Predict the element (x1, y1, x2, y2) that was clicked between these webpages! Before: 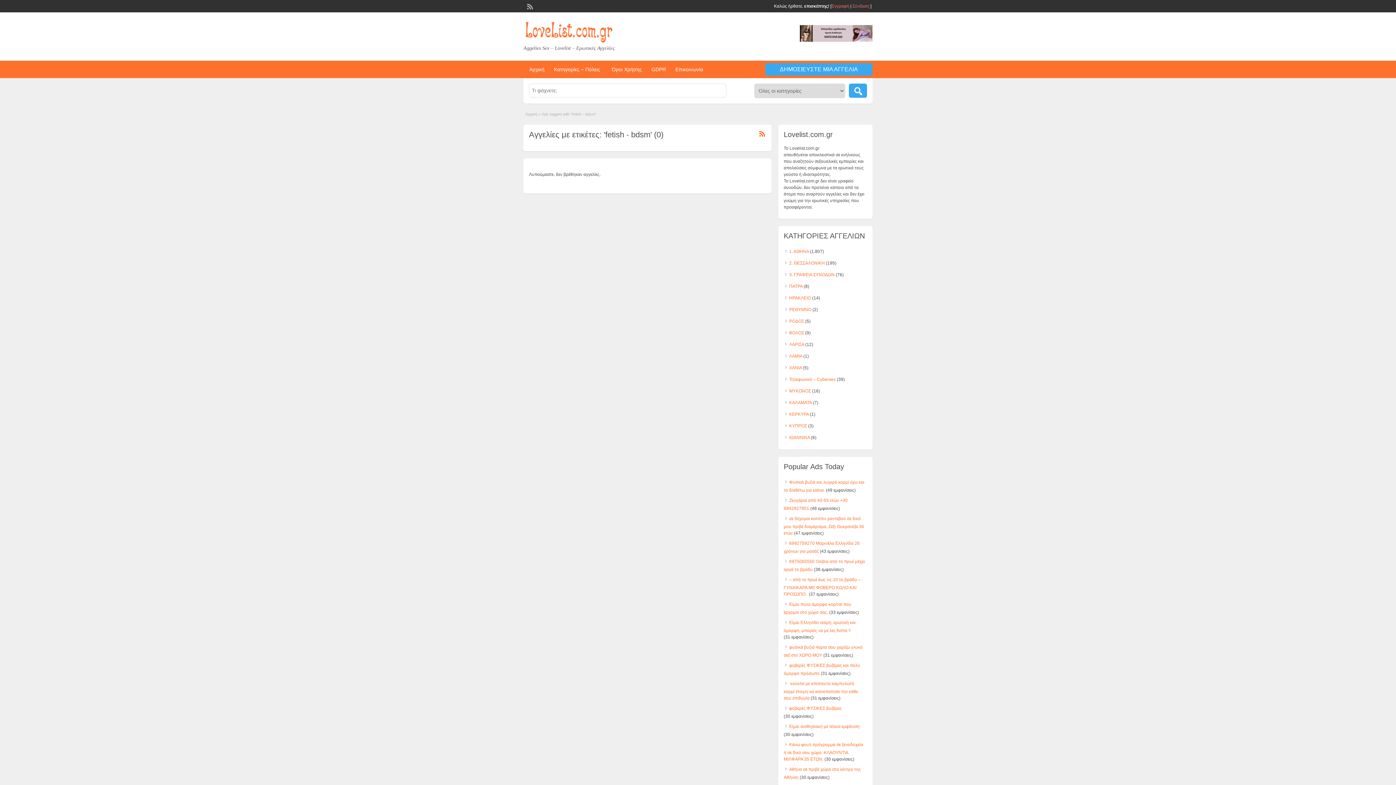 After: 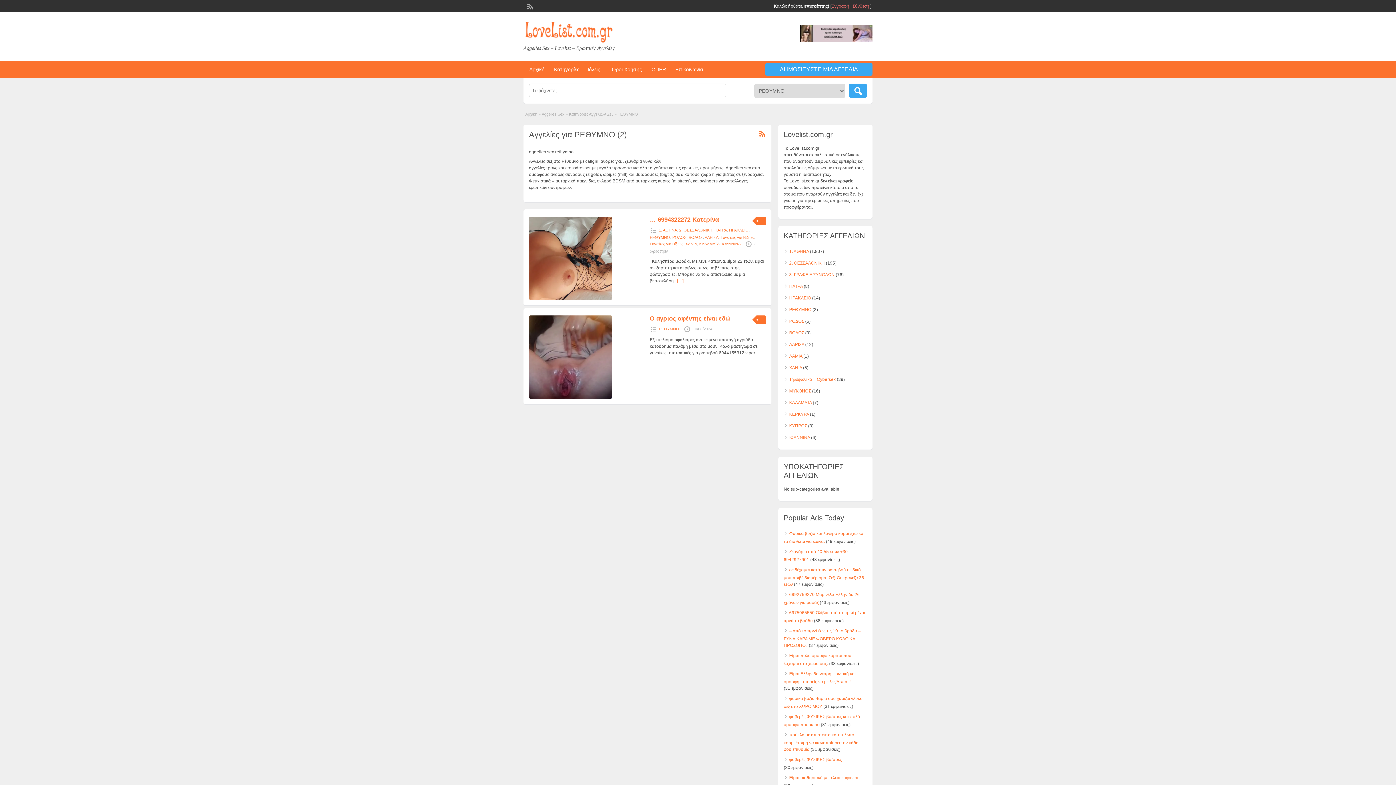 Action: bbox: (789, 307, 811, 312) label: ΡΕΘΥΜΝΟ